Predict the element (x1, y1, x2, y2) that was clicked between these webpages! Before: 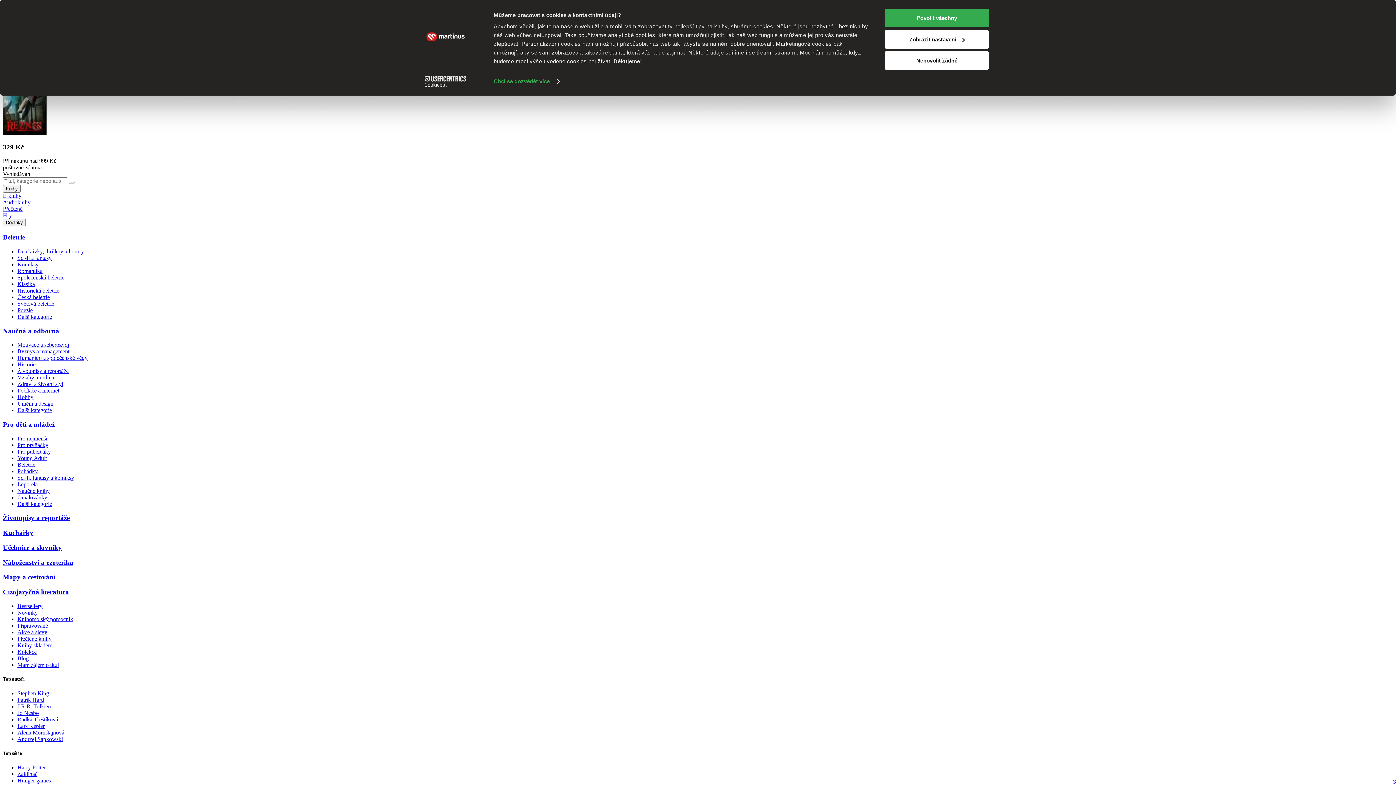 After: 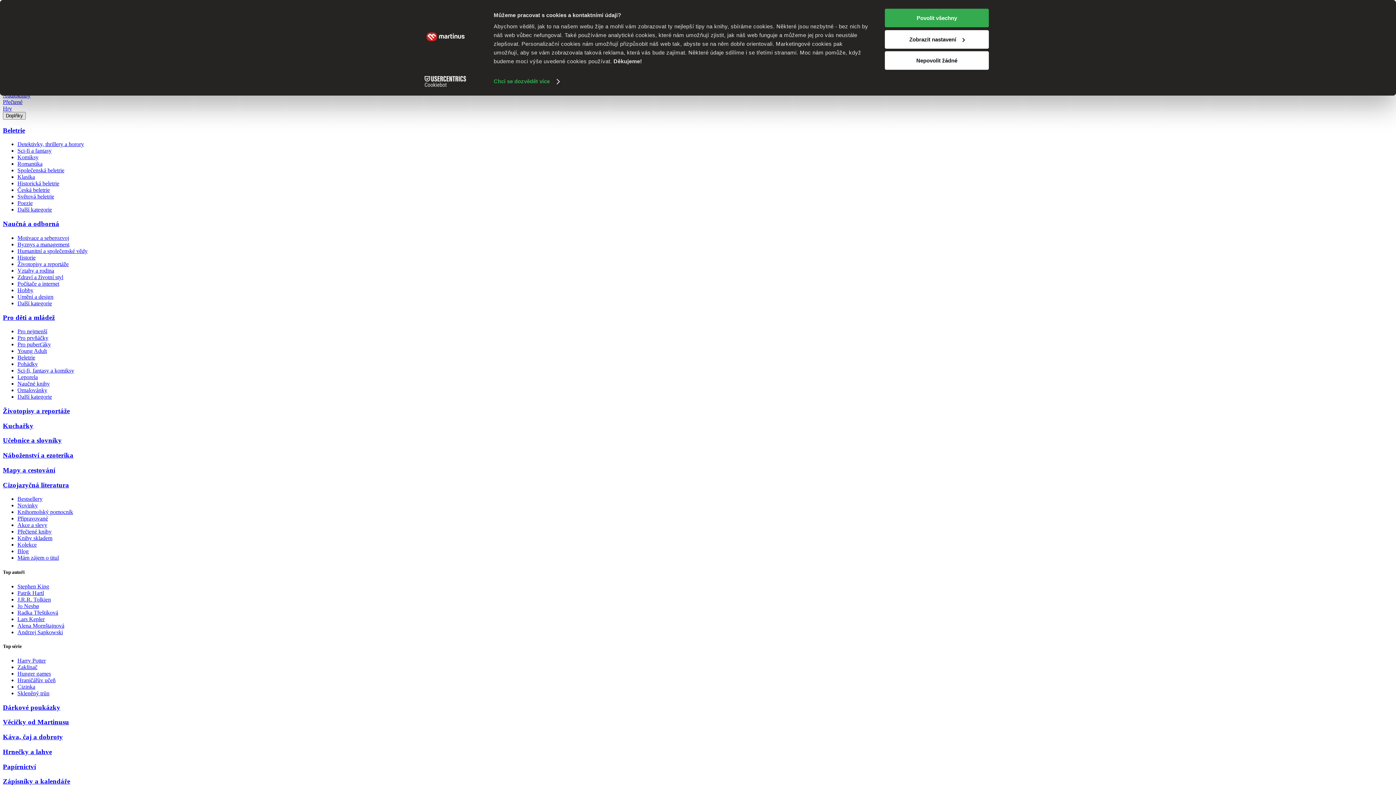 Action: bbox: (17, 777, 50, 784) label: Hunger games